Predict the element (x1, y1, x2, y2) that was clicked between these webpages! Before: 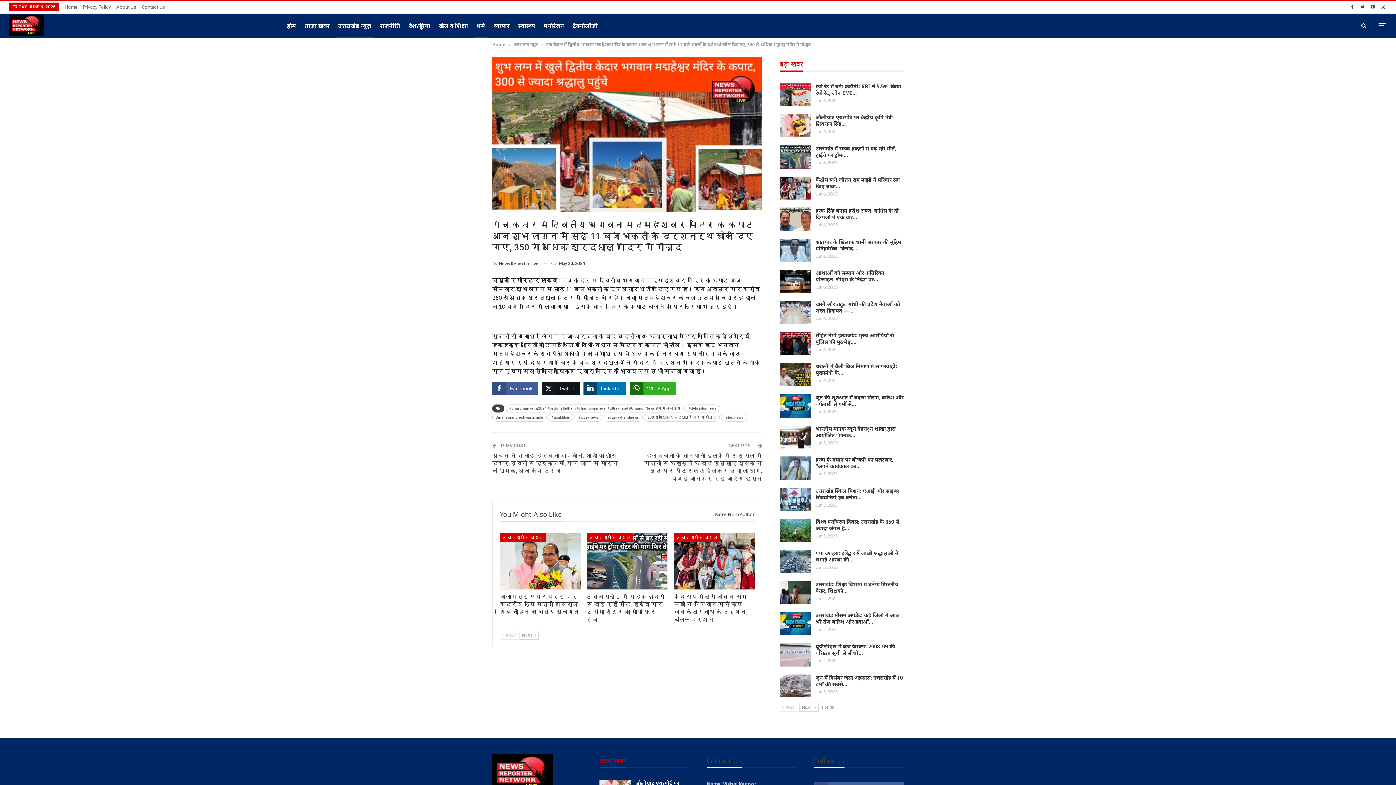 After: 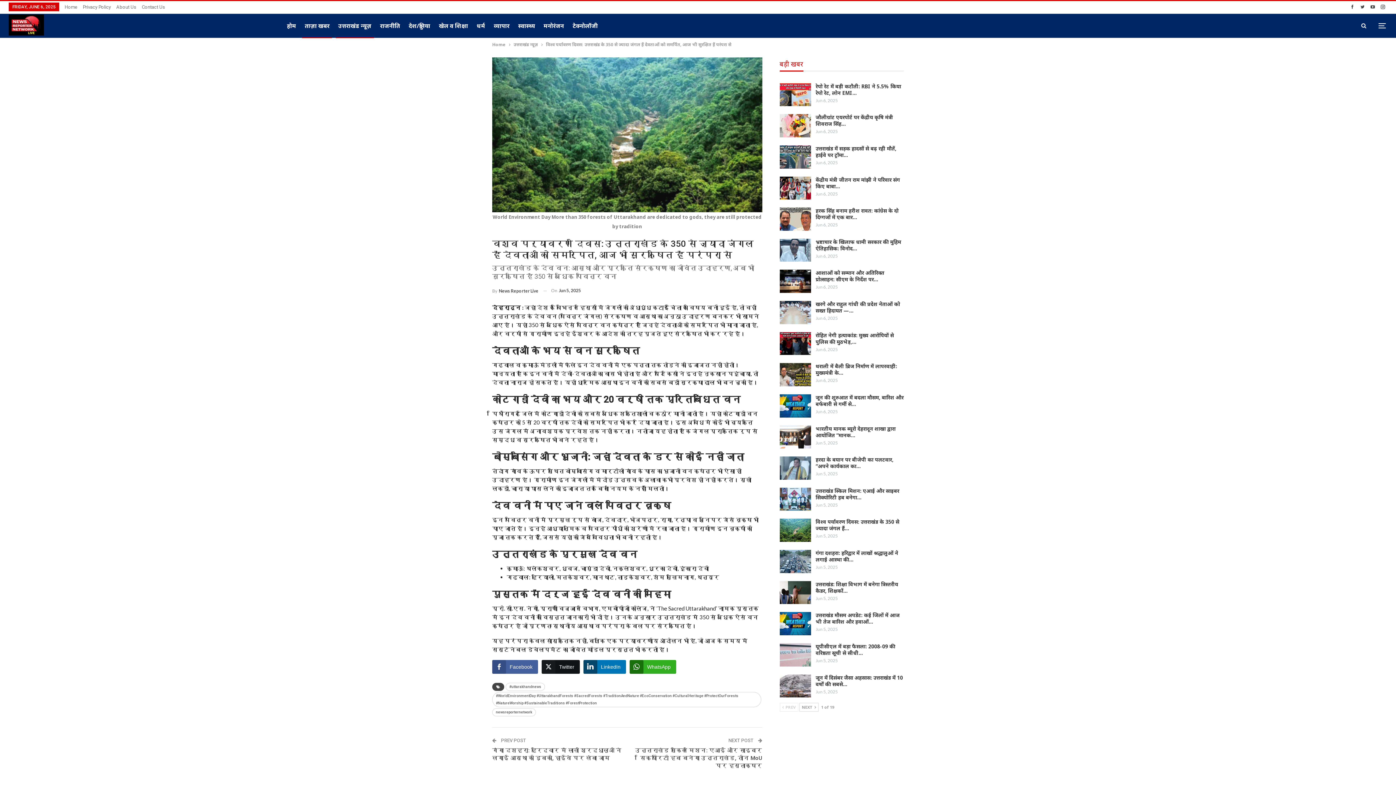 Action: bbox: (779, 519, 811, 542)